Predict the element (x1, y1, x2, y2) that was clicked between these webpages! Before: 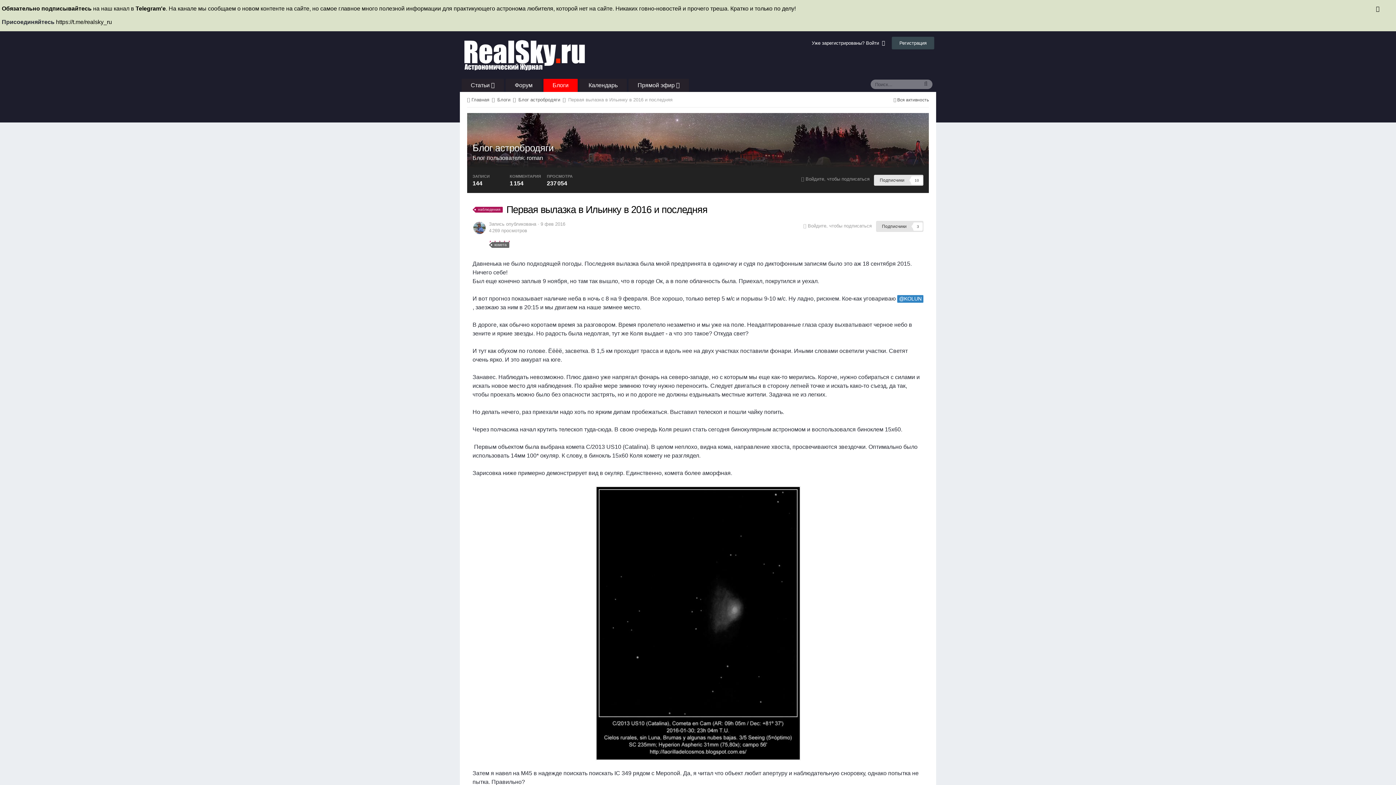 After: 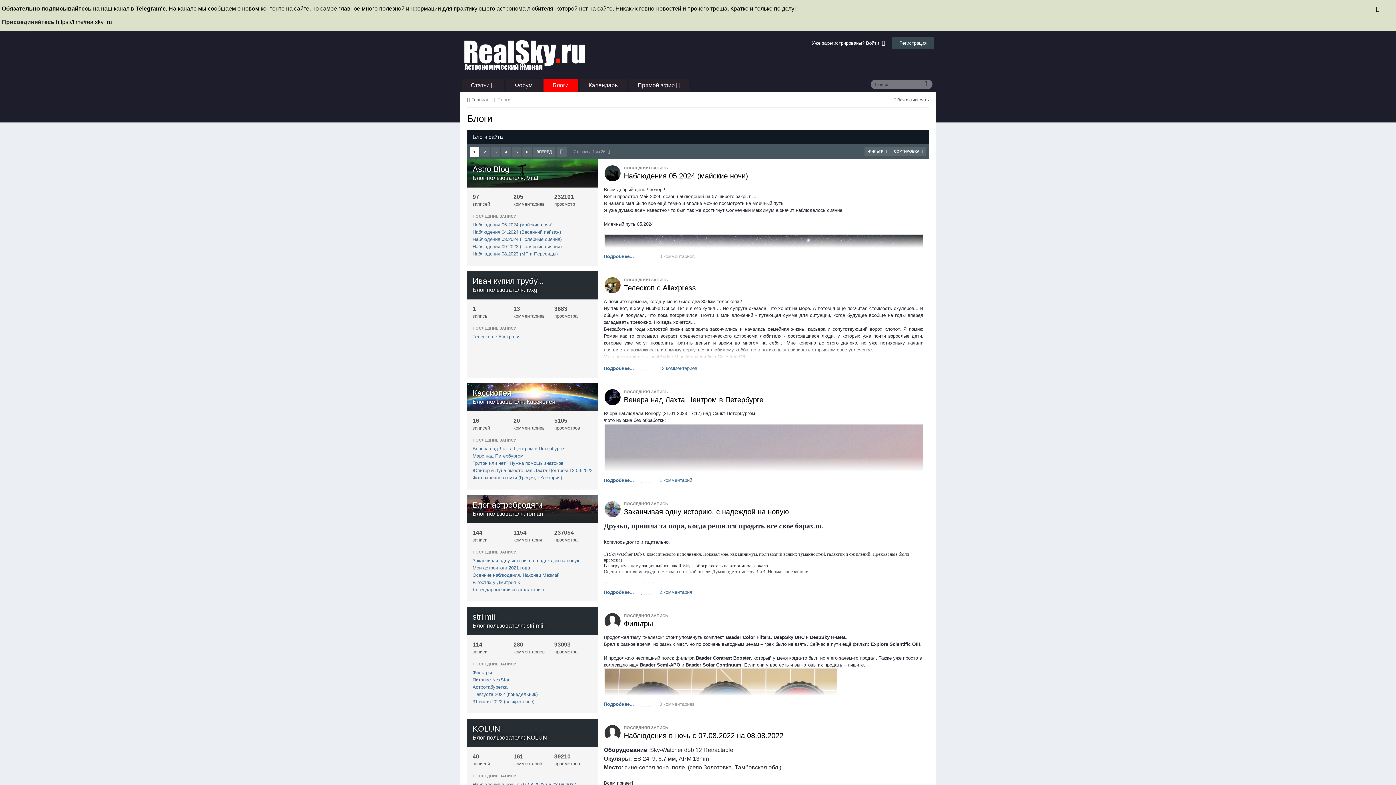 Action: bbox: (497, 96, 517, 102) label: Блоги 